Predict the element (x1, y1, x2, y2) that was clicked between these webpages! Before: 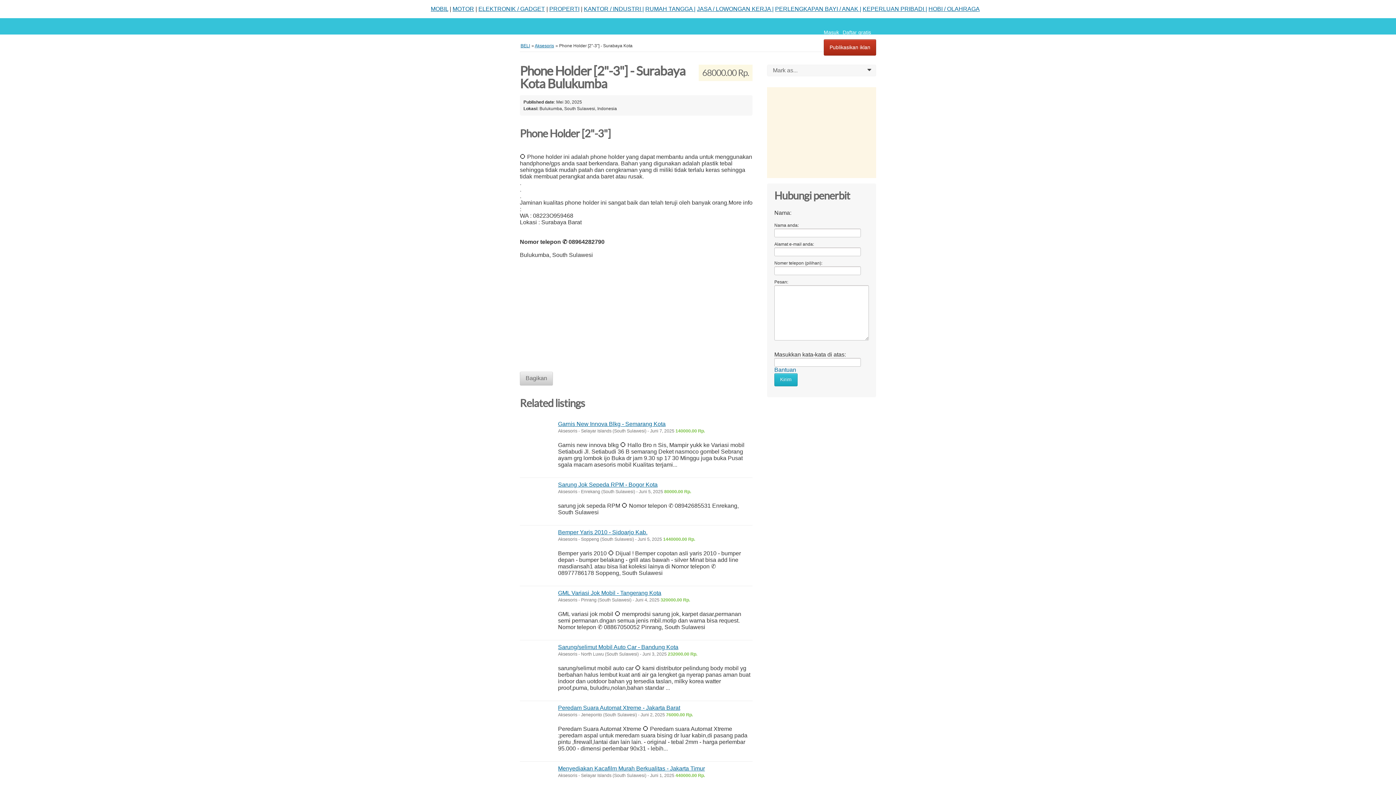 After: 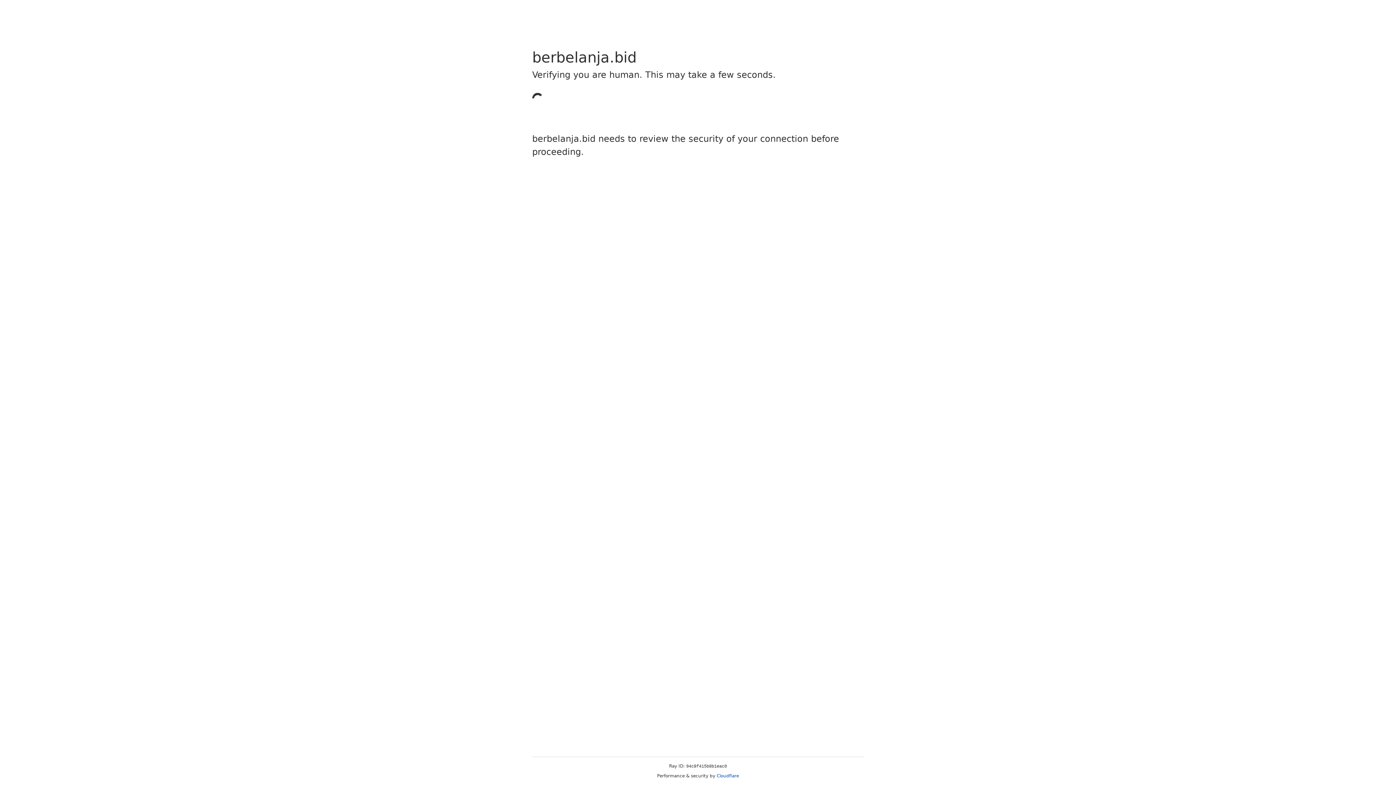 Action: label: PERLENGKAPAN BAYI / ANAK | bbox: (775, 5, 861, 12)